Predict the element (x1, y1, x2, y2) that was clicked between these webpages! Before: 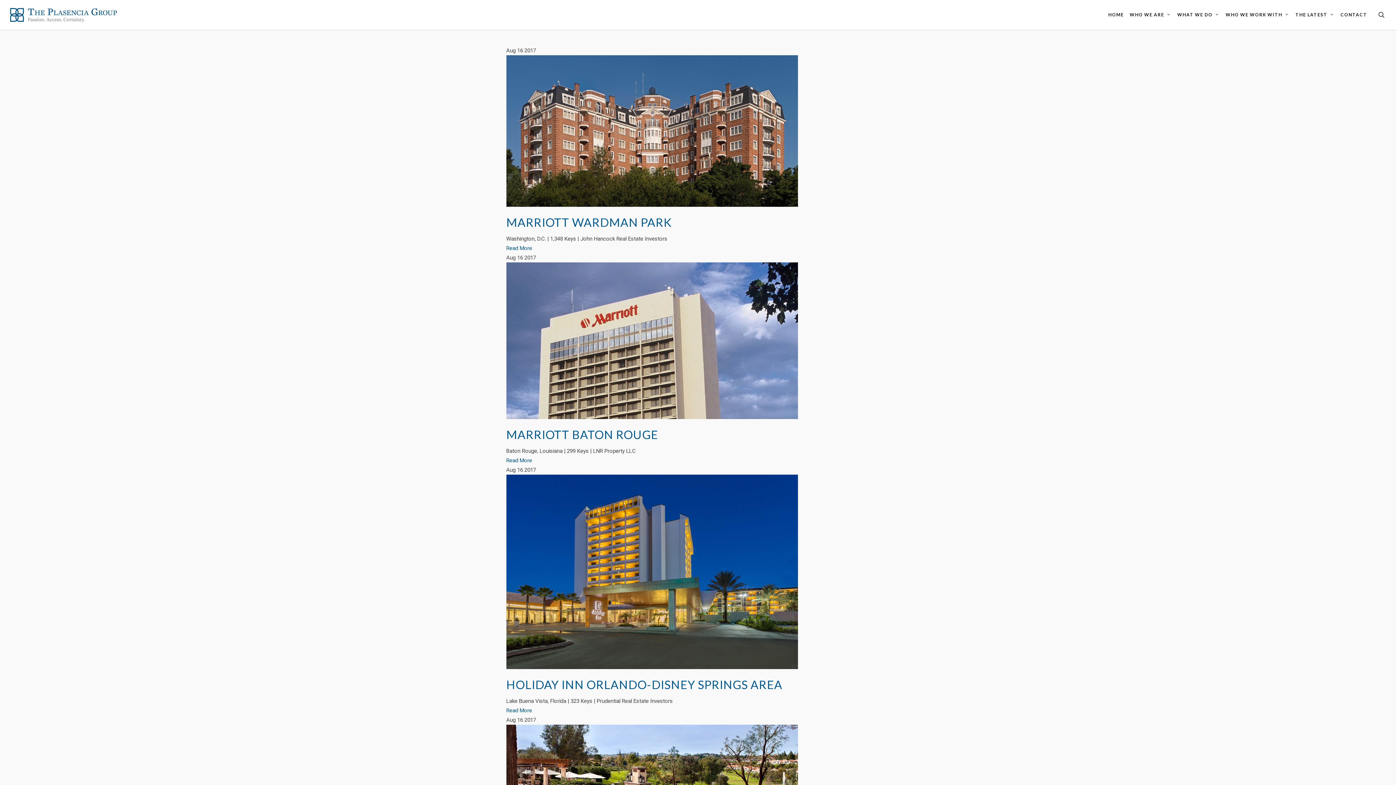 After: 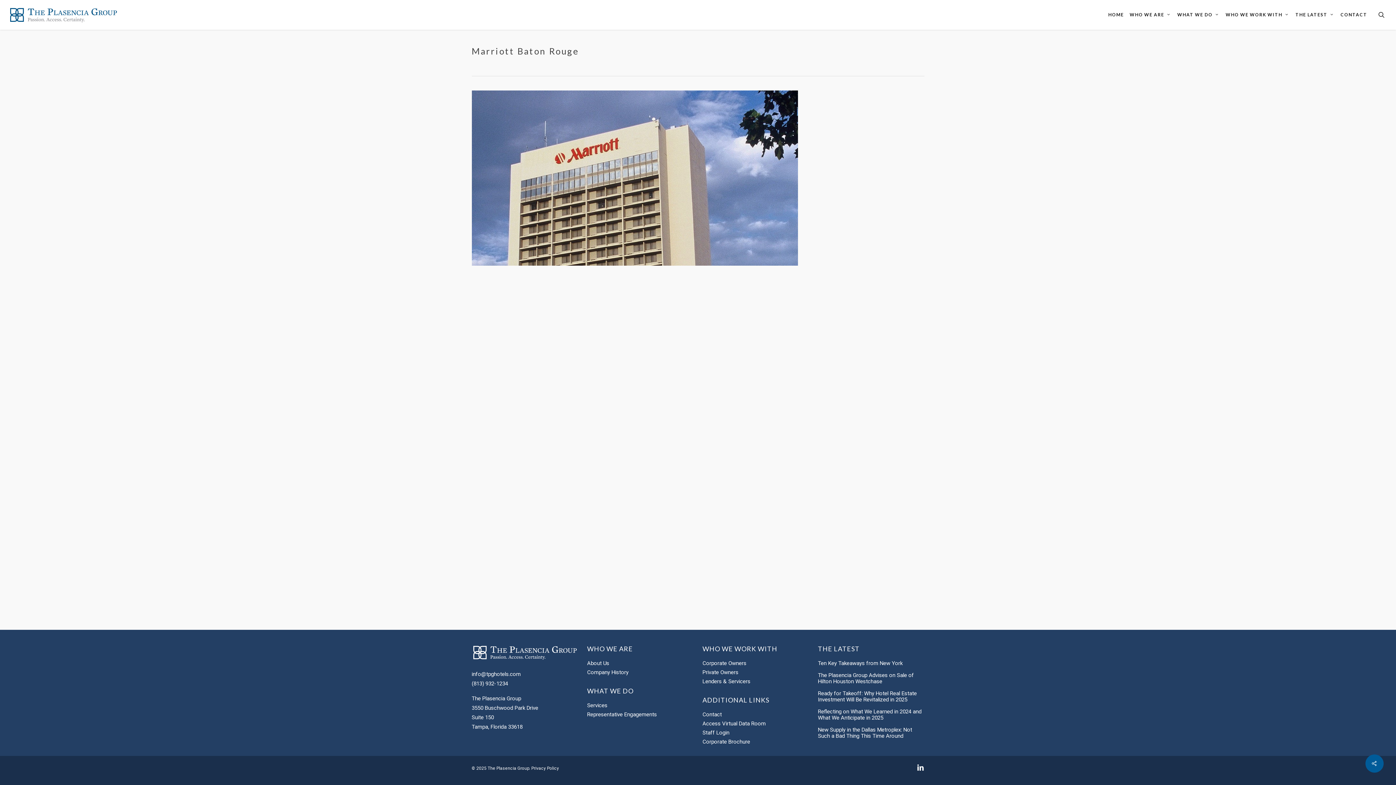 Action: label: MARRIOTT BATON ROUGE bbox: (506, 427, 658, 441)